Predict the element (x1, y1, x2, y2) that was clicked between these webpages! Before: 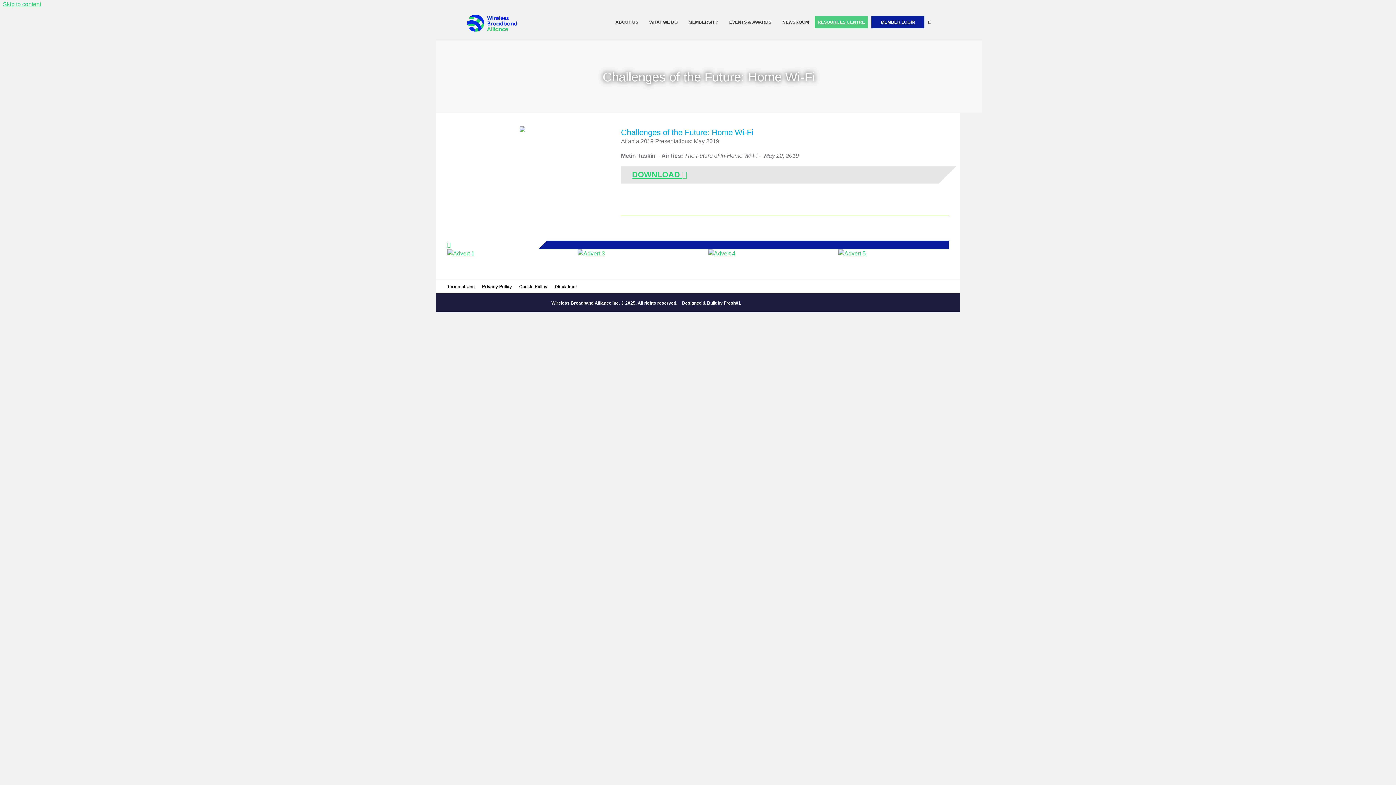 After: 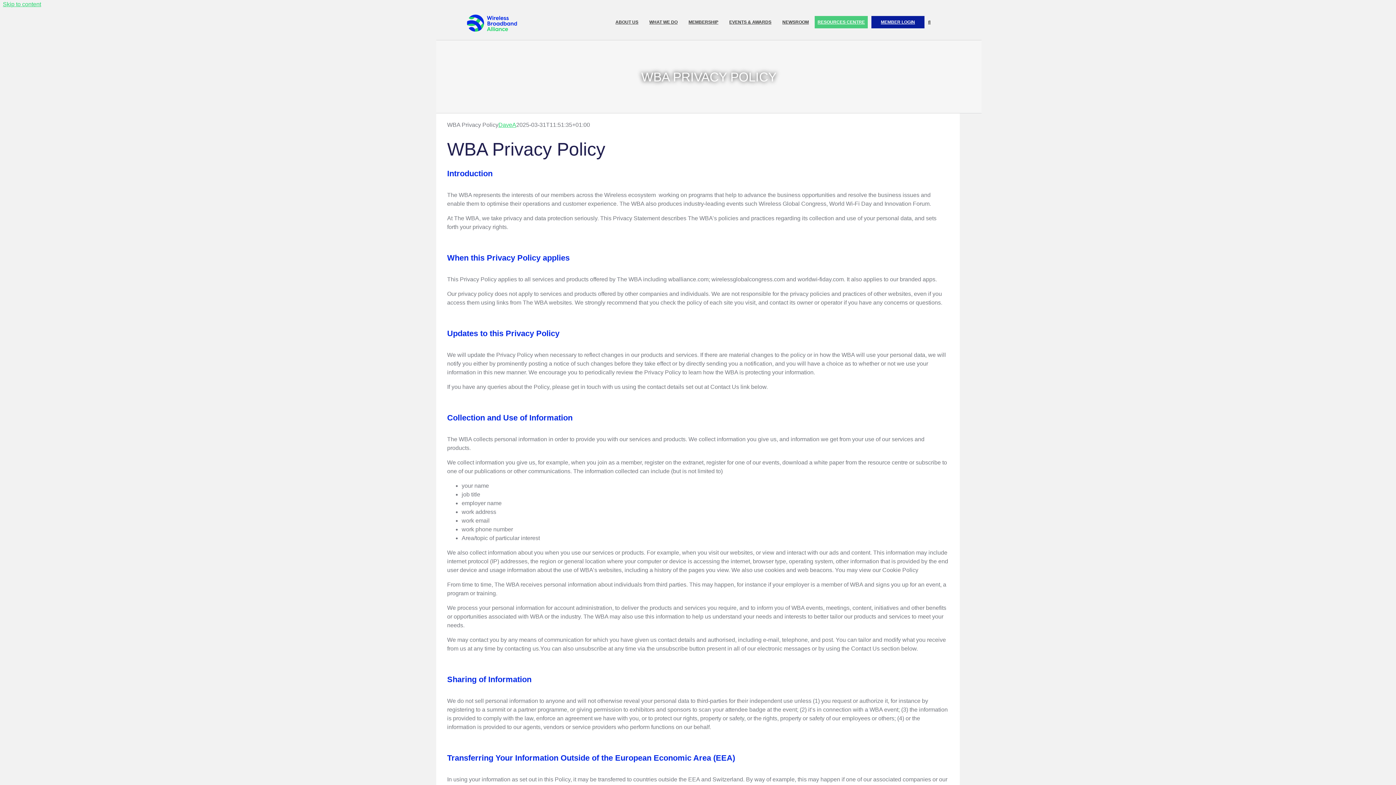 Action: label: Privacy Policy bbox: (482, 283, 519, 290)